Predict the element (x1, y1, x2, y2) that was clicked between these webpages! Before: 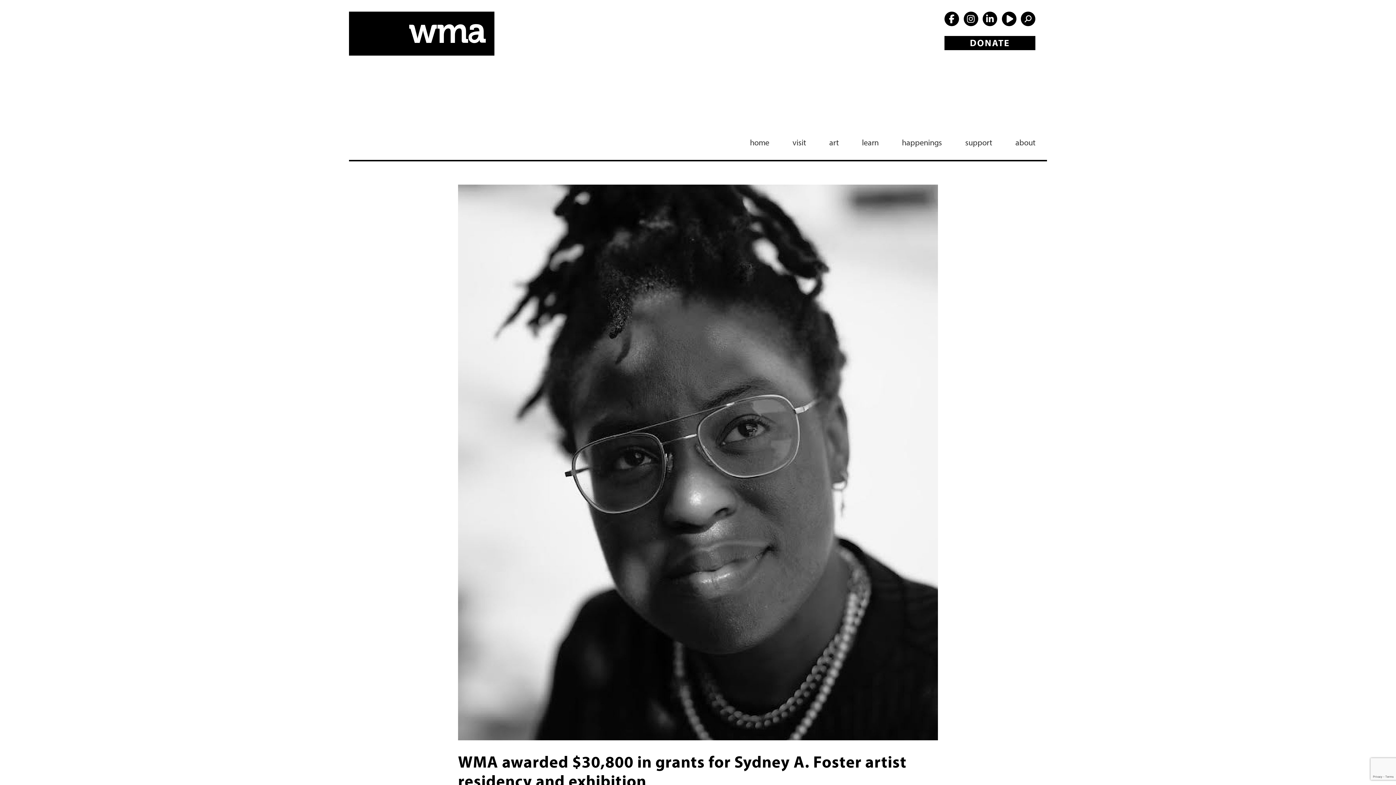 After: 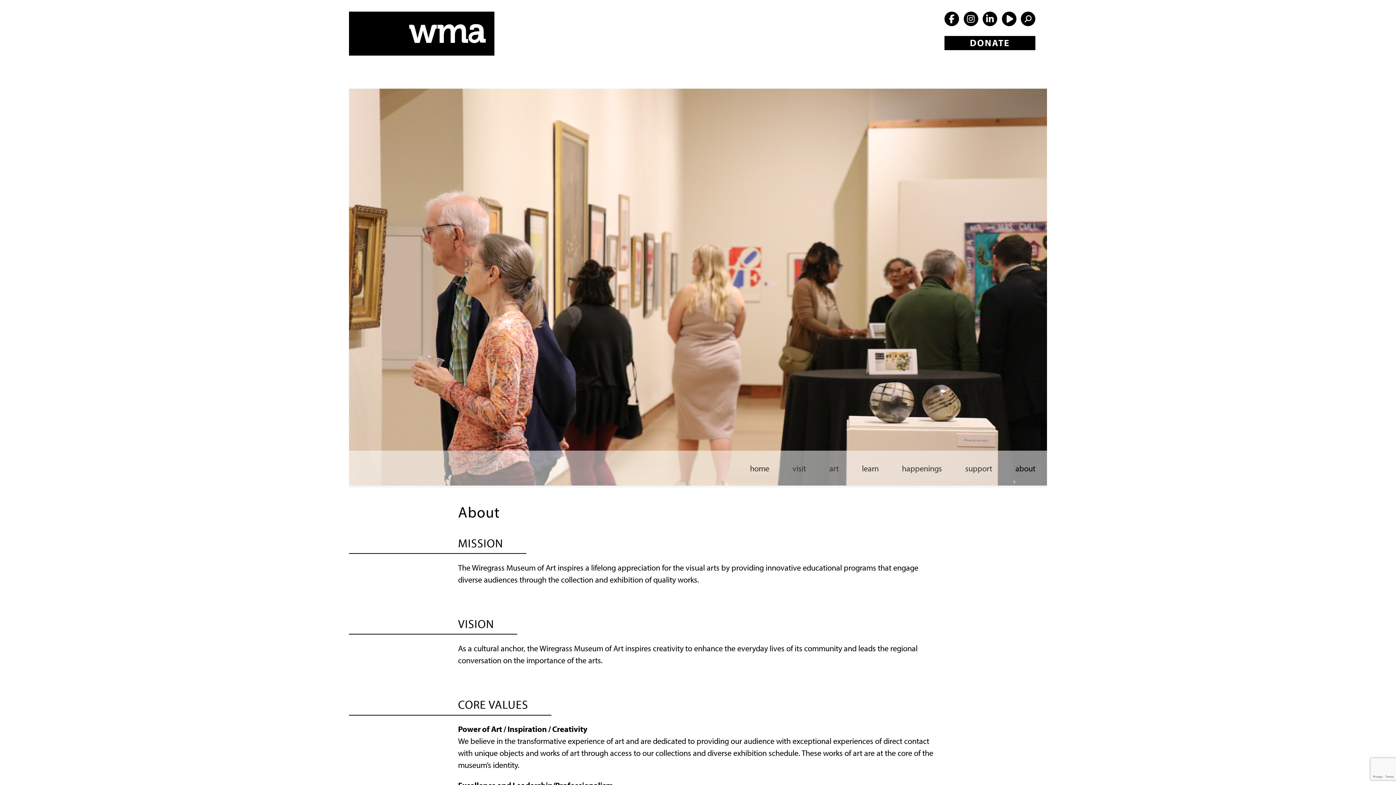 Action: bbox: (1012, 124, 1038, 160) label: about